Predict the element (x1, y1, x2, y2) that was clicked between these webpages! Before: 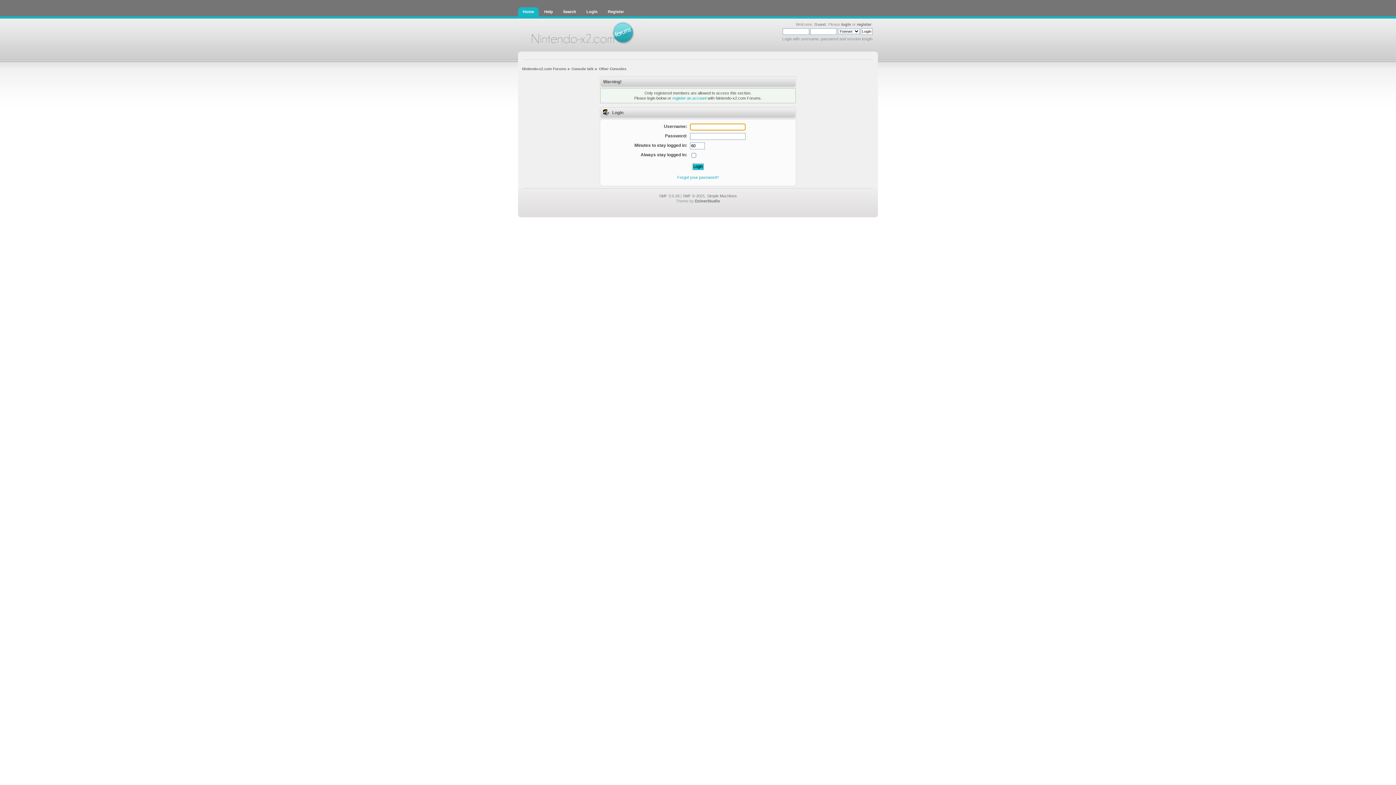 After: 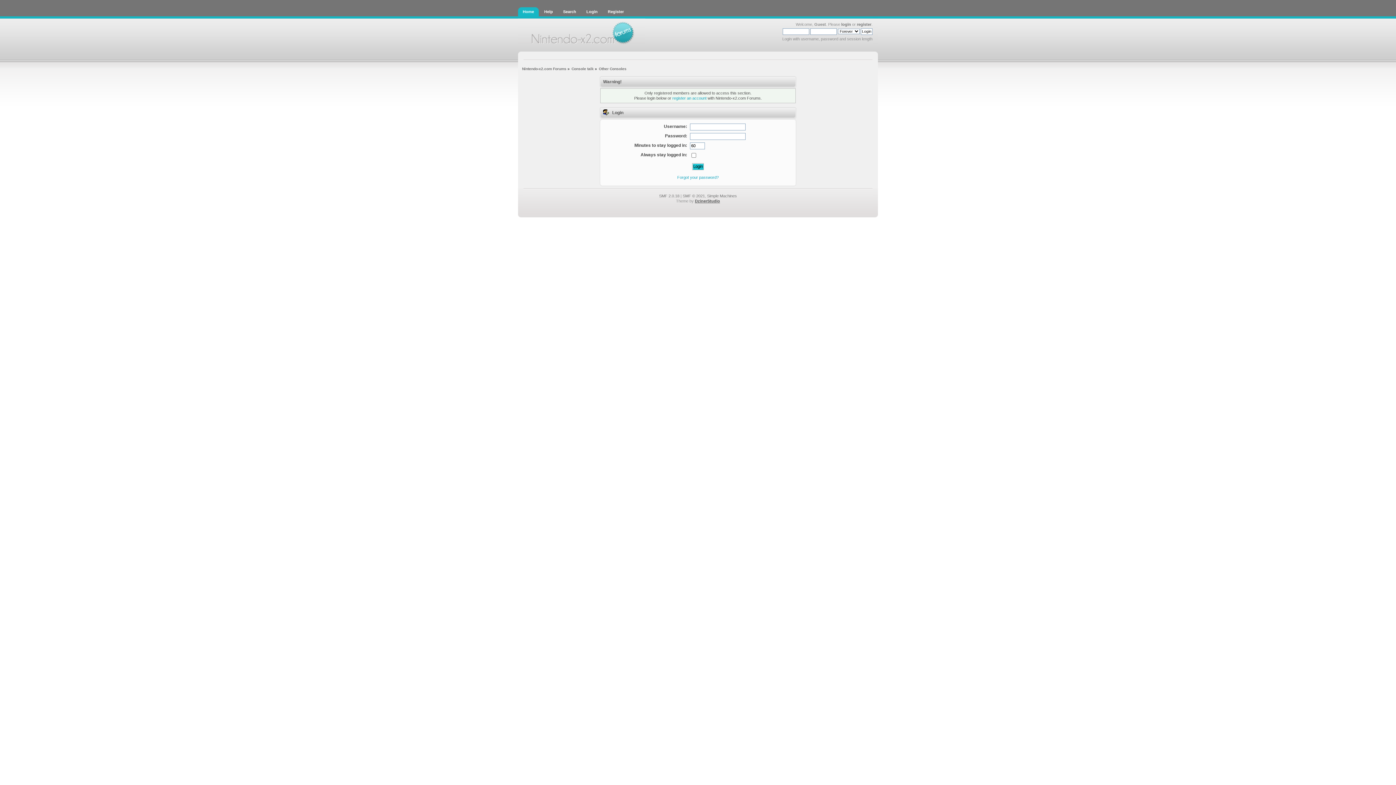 Action: label: DzinerStudio bbox: (695, 198, 720, 203)